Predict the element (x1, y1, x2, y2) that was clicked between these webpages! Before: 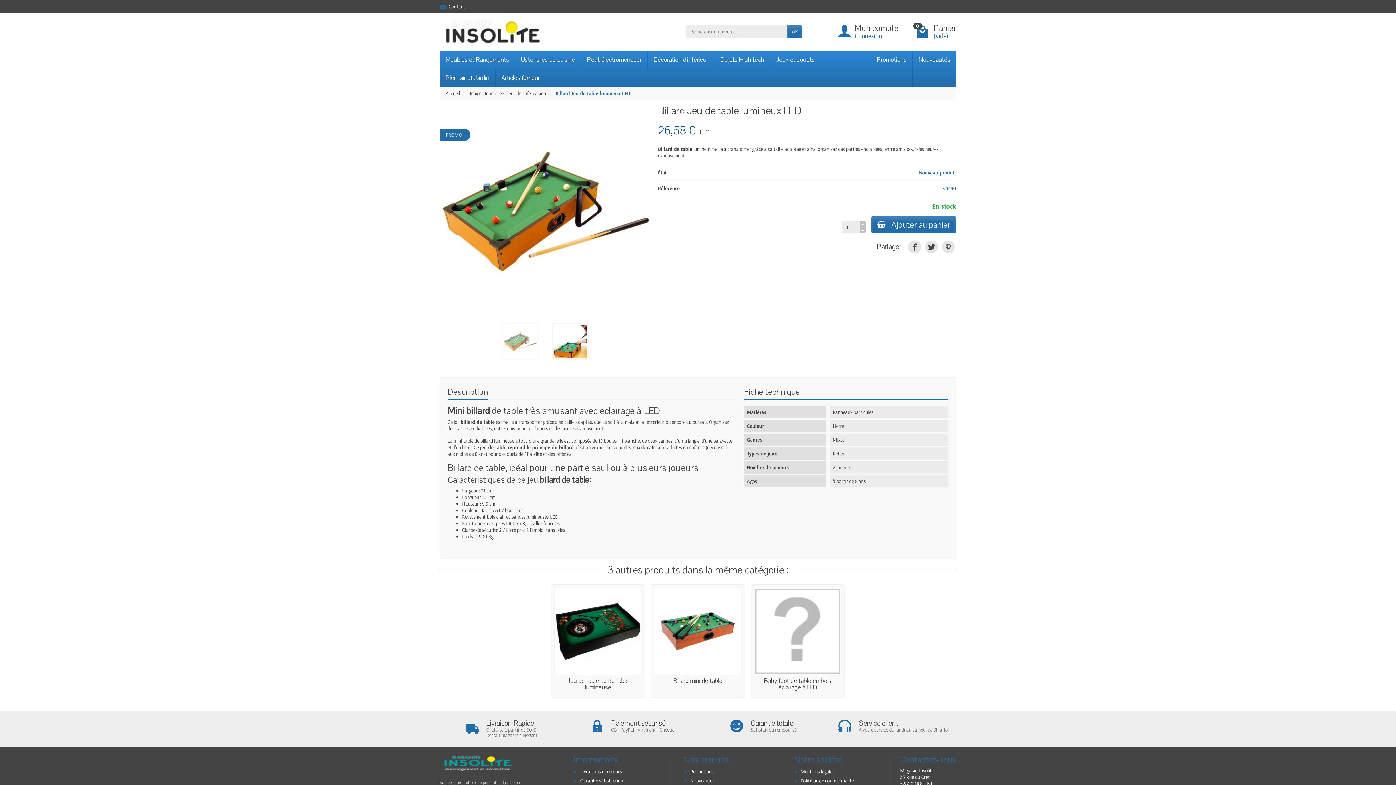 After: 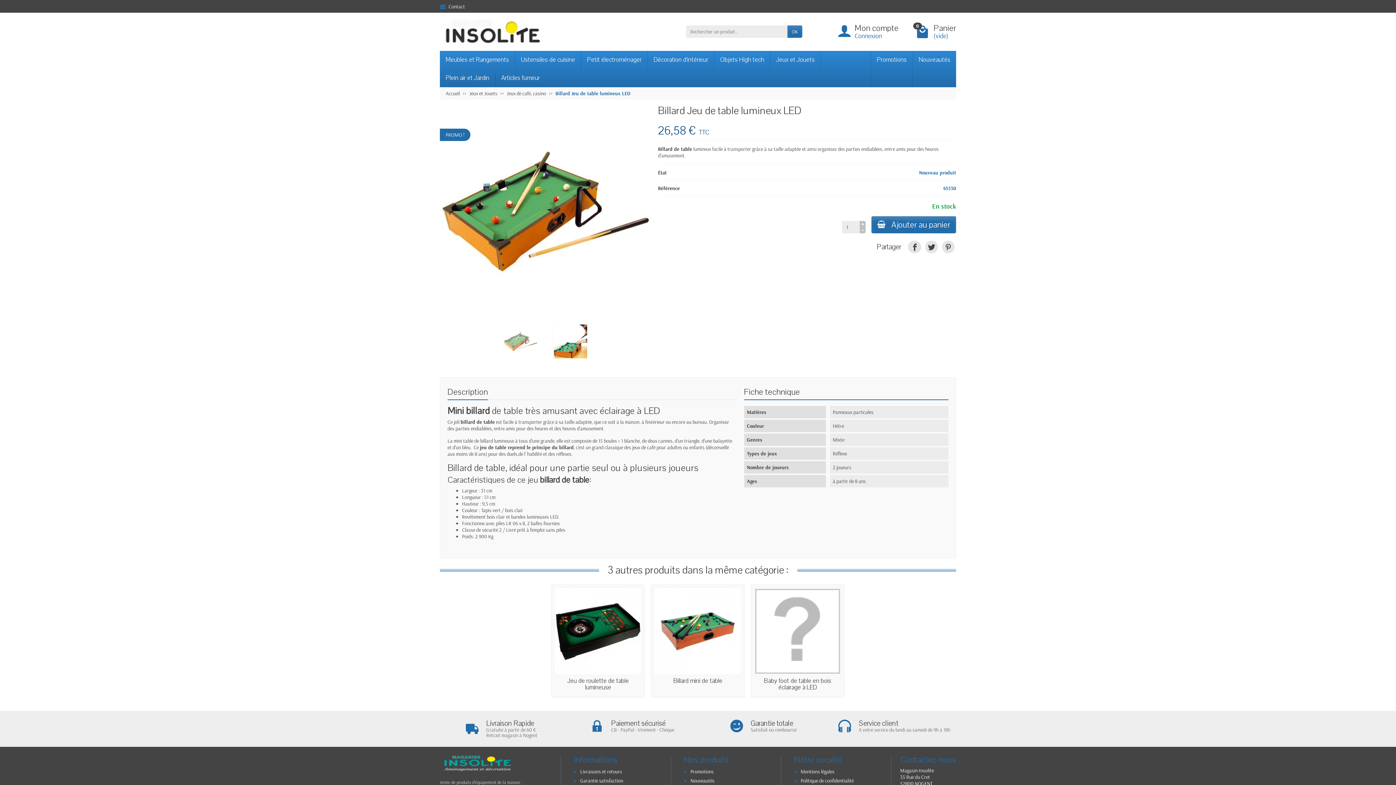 Action: bbox: (502, 337, 538, 344)